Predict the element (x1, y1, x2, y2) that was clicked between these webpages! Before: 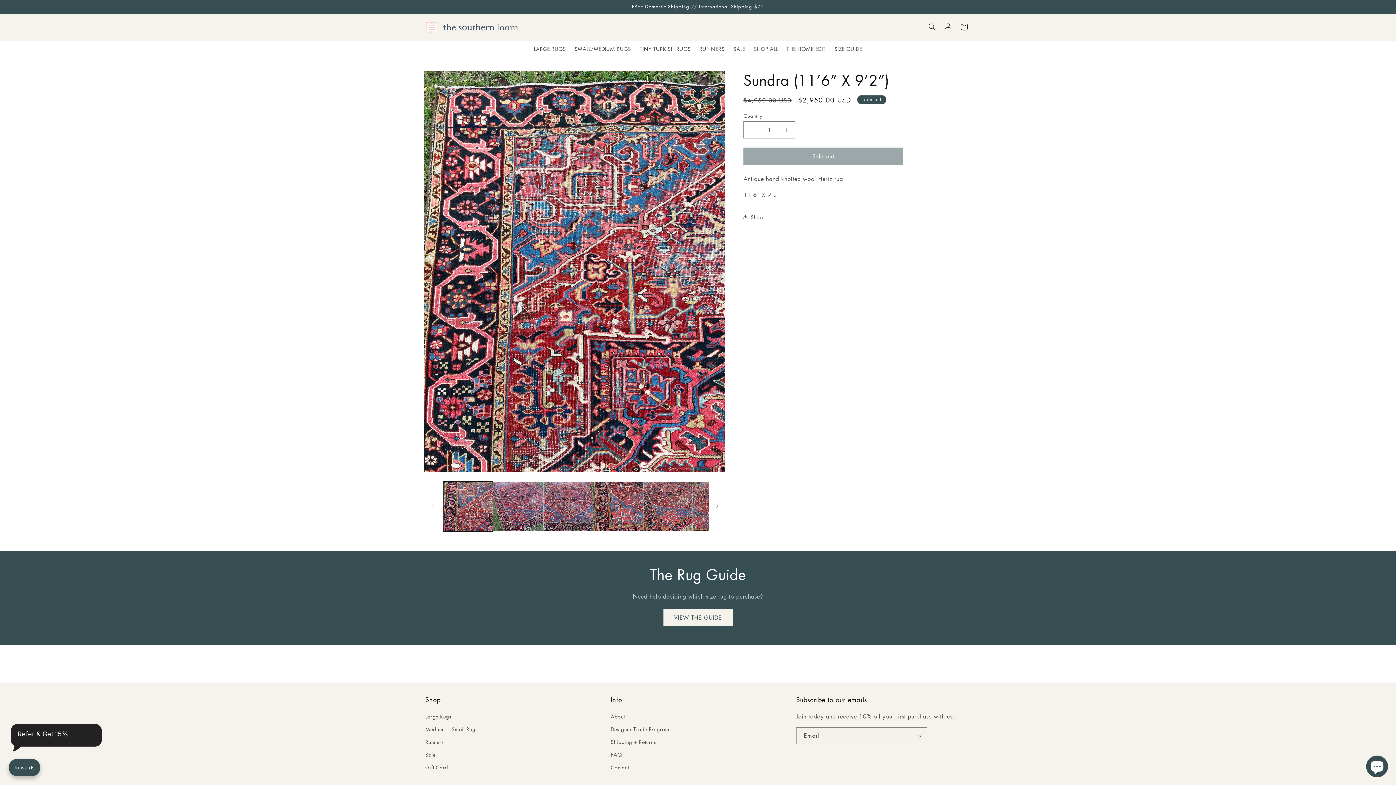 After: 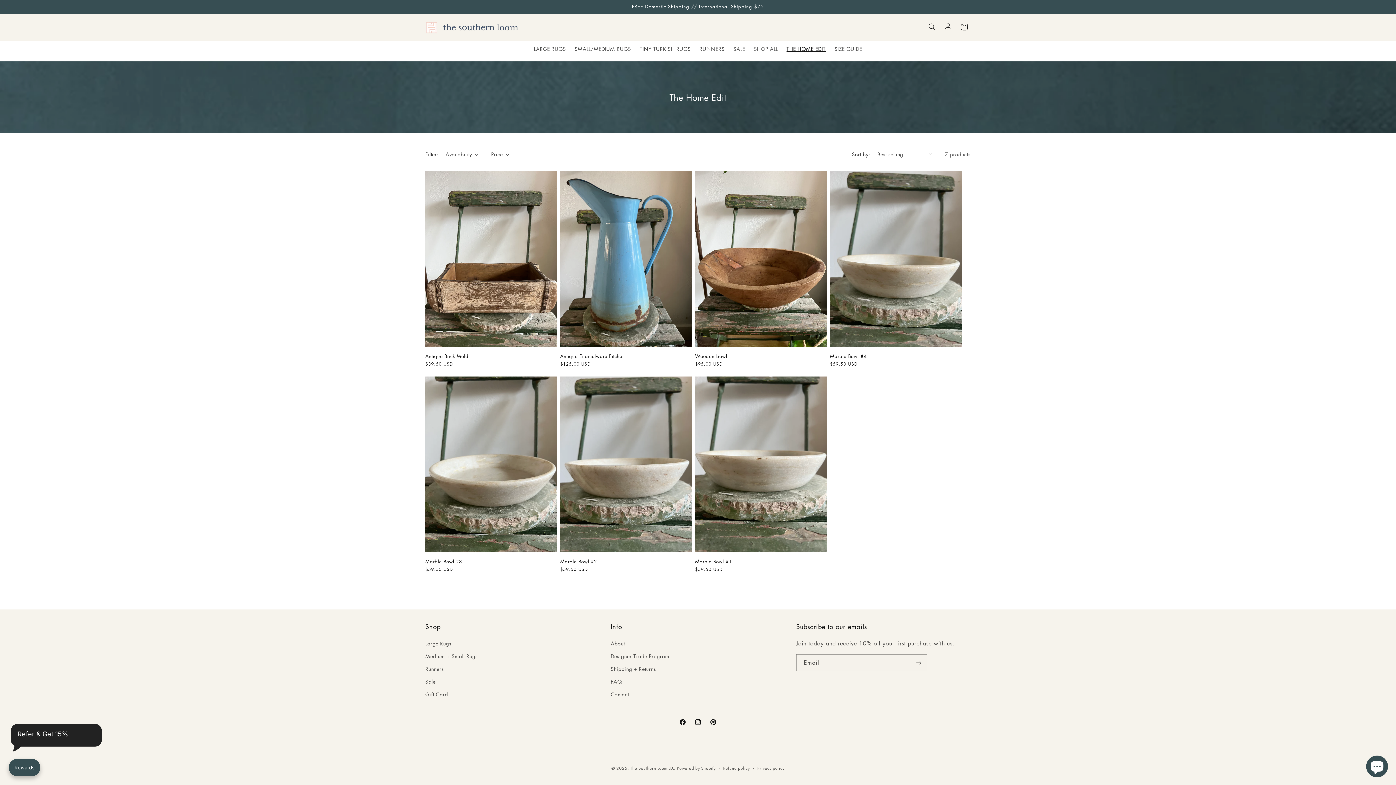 Action: label: THE HOME EDIT bbox: (782, 41, 830, 56)